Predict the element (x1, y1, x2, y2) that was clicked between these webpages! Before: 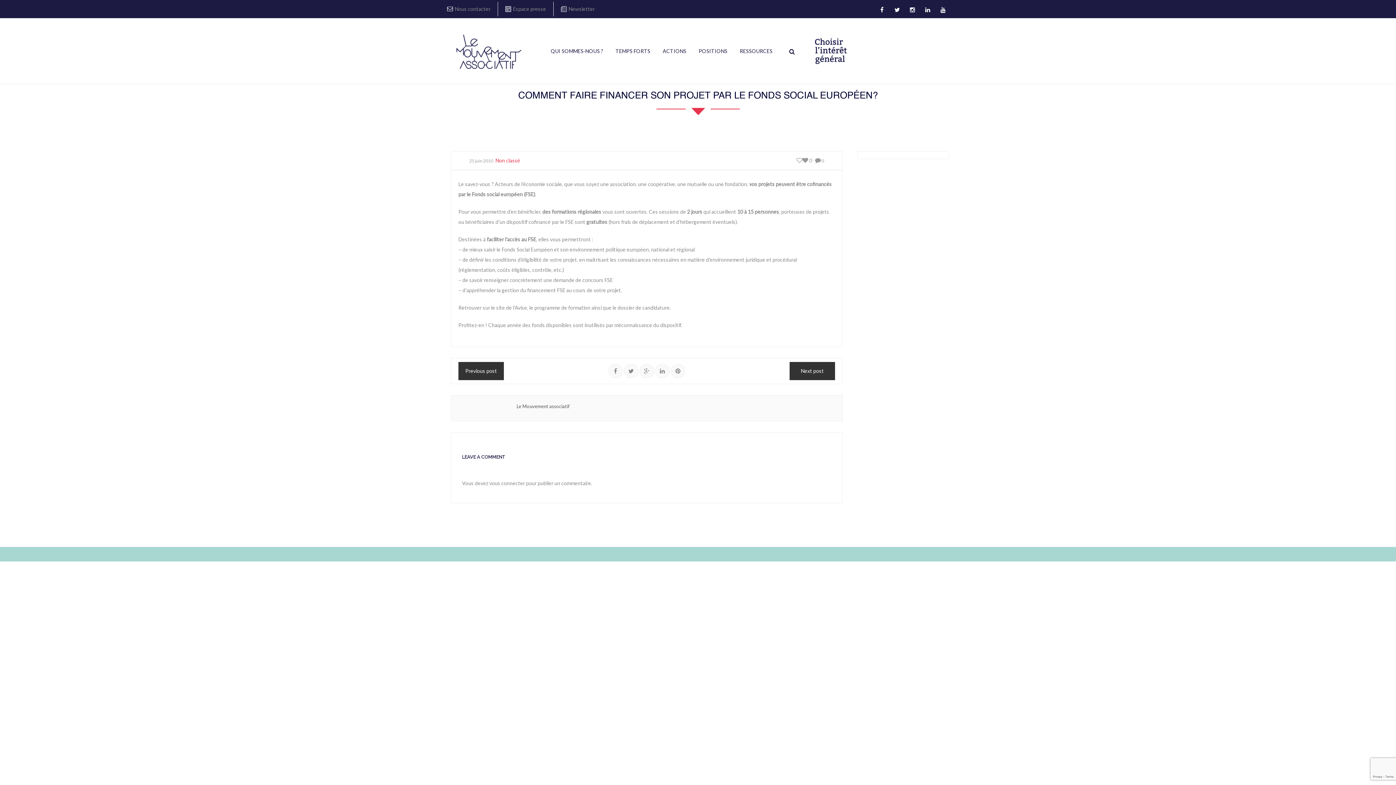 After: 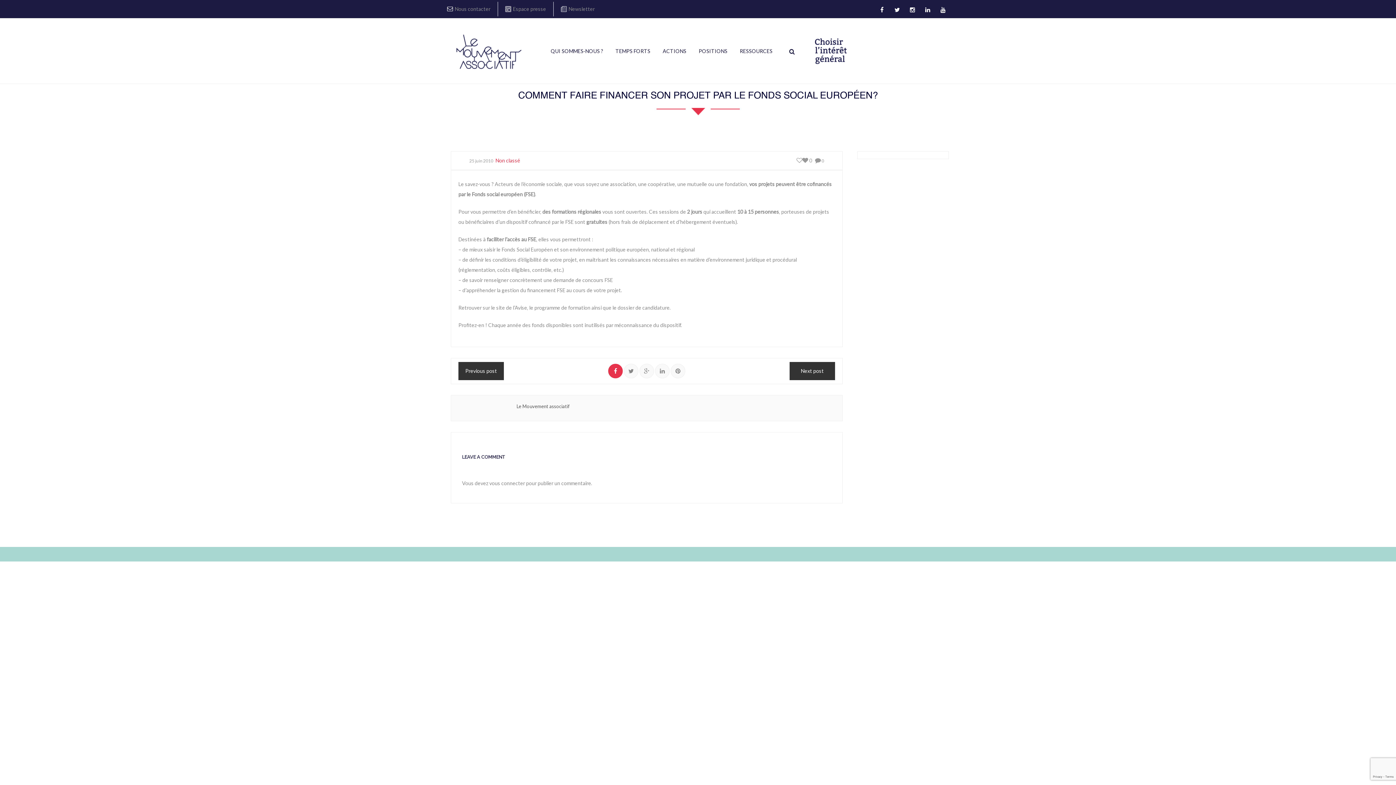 Action: bbox: (608, 364, 622, 378)